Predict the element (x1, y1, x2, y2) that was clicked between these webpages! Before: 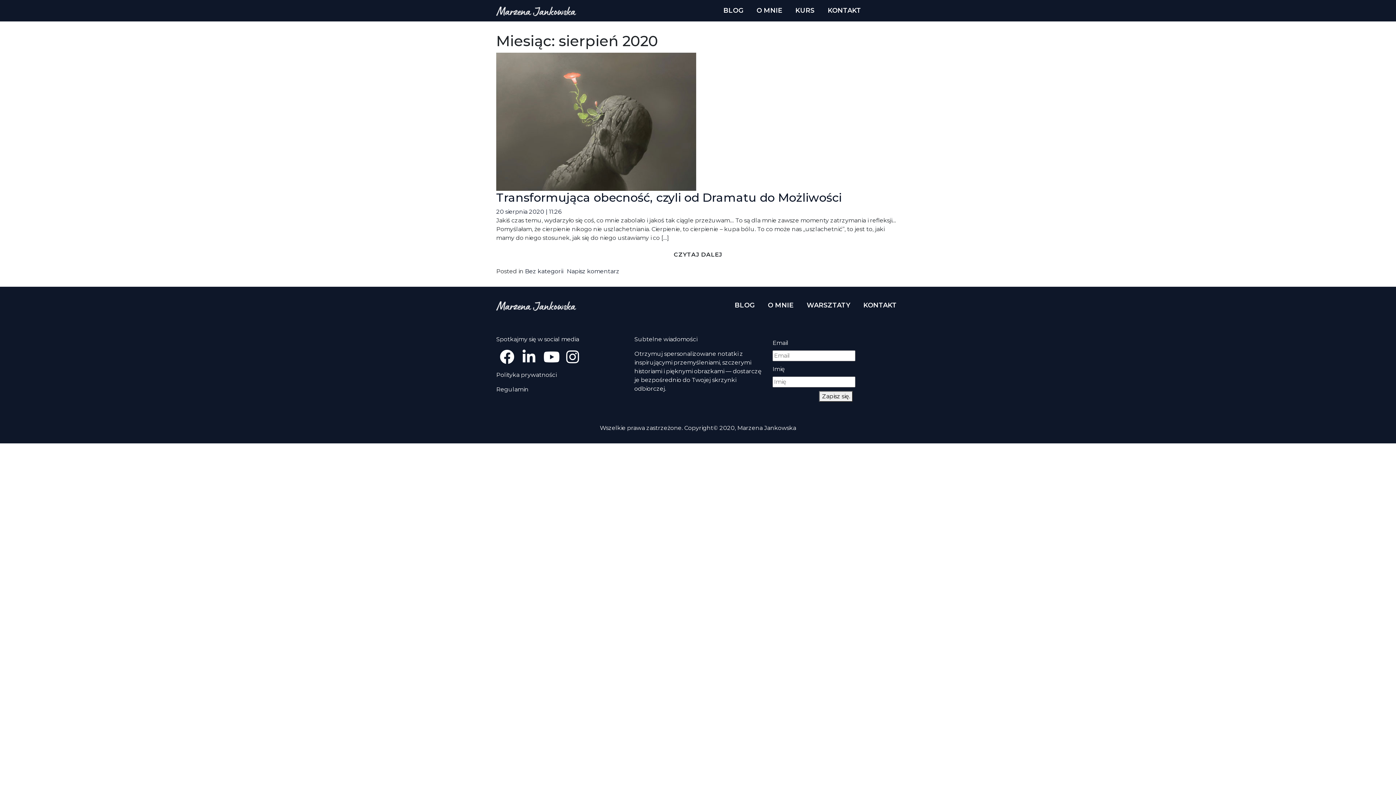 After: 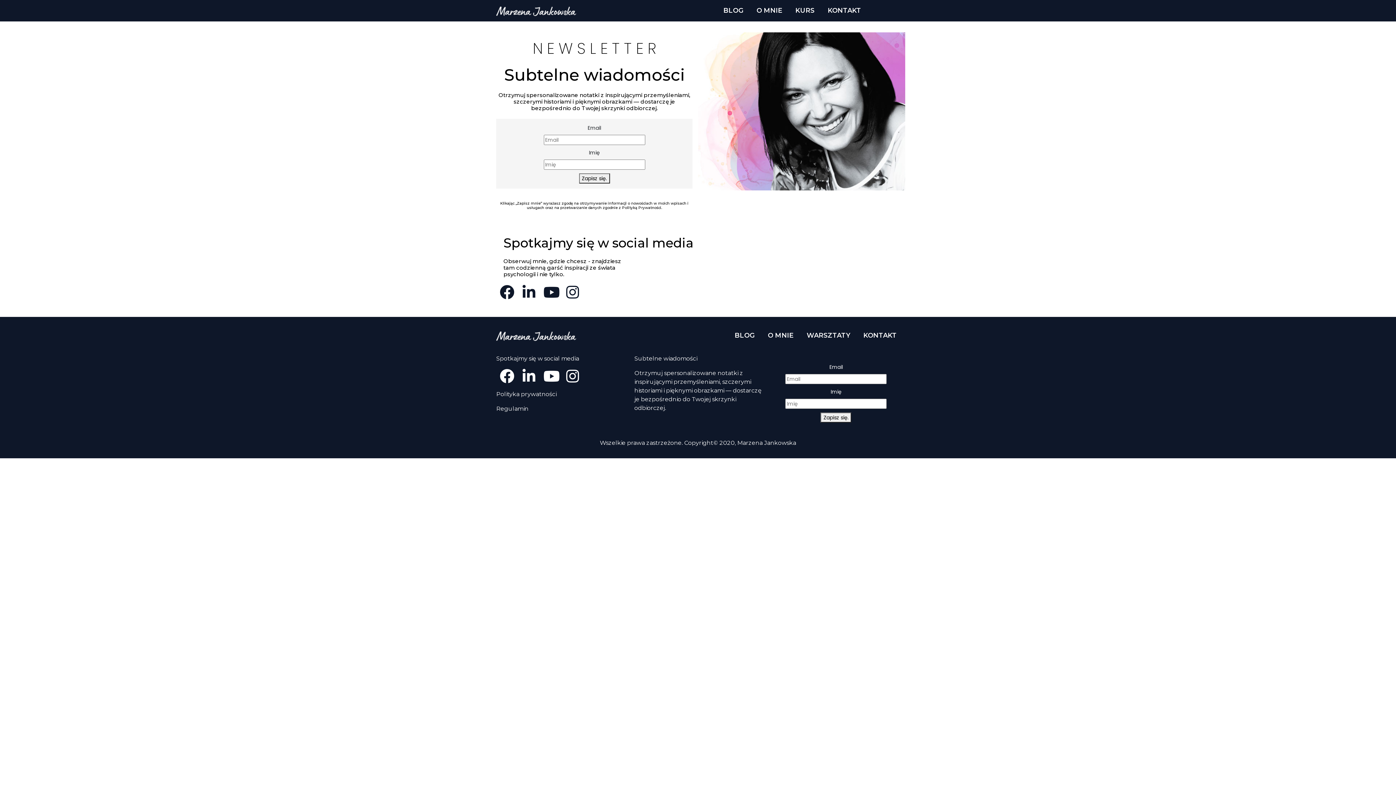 Action: bbox: (825, 2, 864, 18) label: KONTAKT